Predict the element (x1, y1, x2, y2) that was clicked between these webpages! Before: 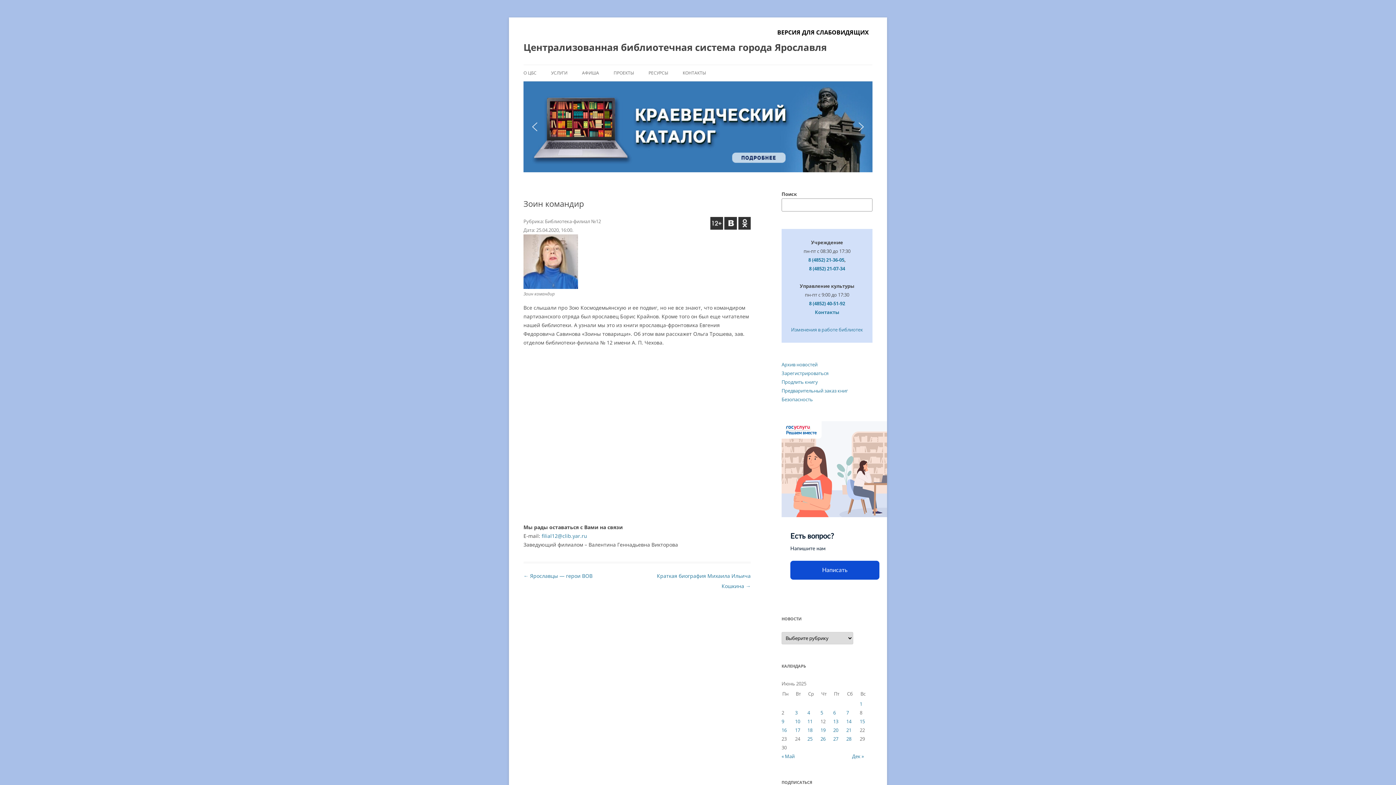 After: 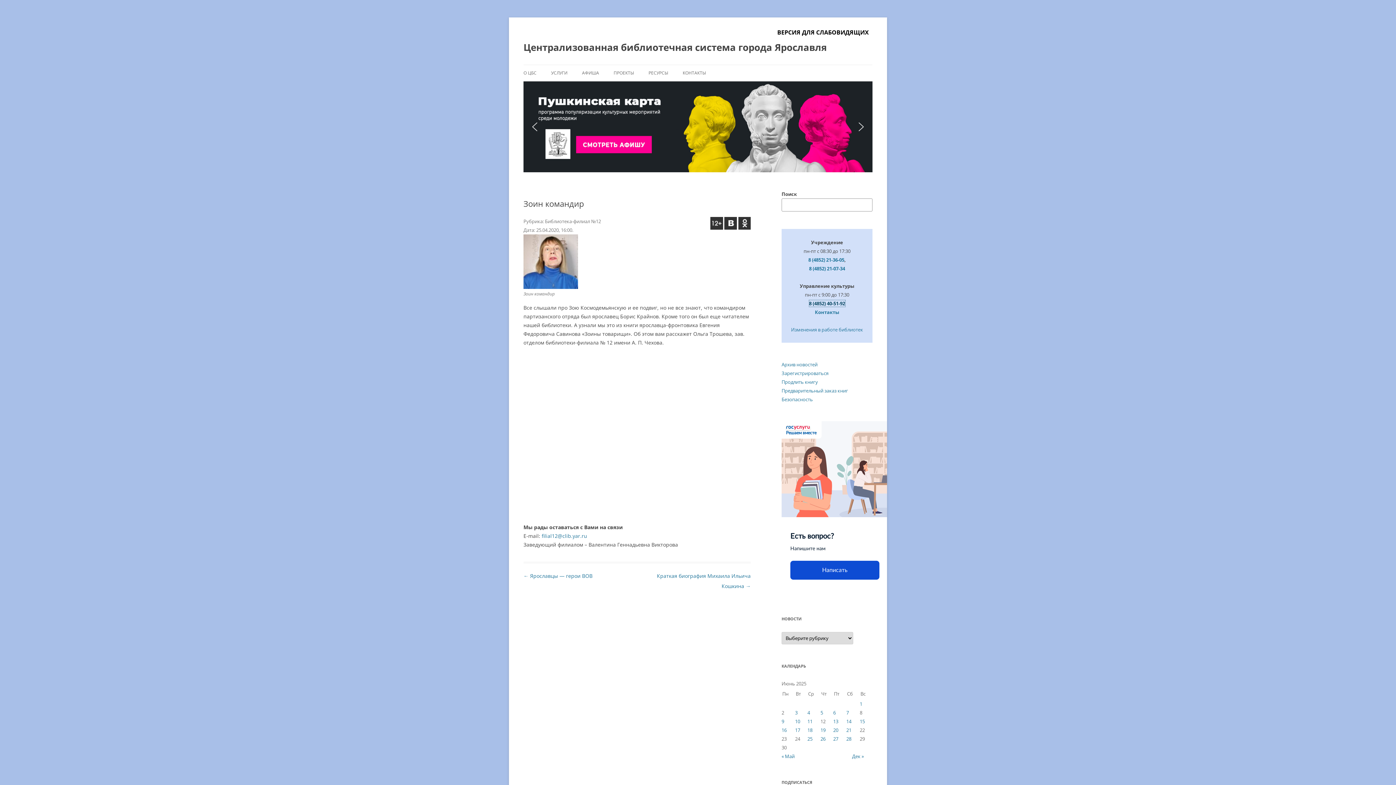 Action: bbox: (809, 300, 845, 306) label: 8 (4852) 40-51-92